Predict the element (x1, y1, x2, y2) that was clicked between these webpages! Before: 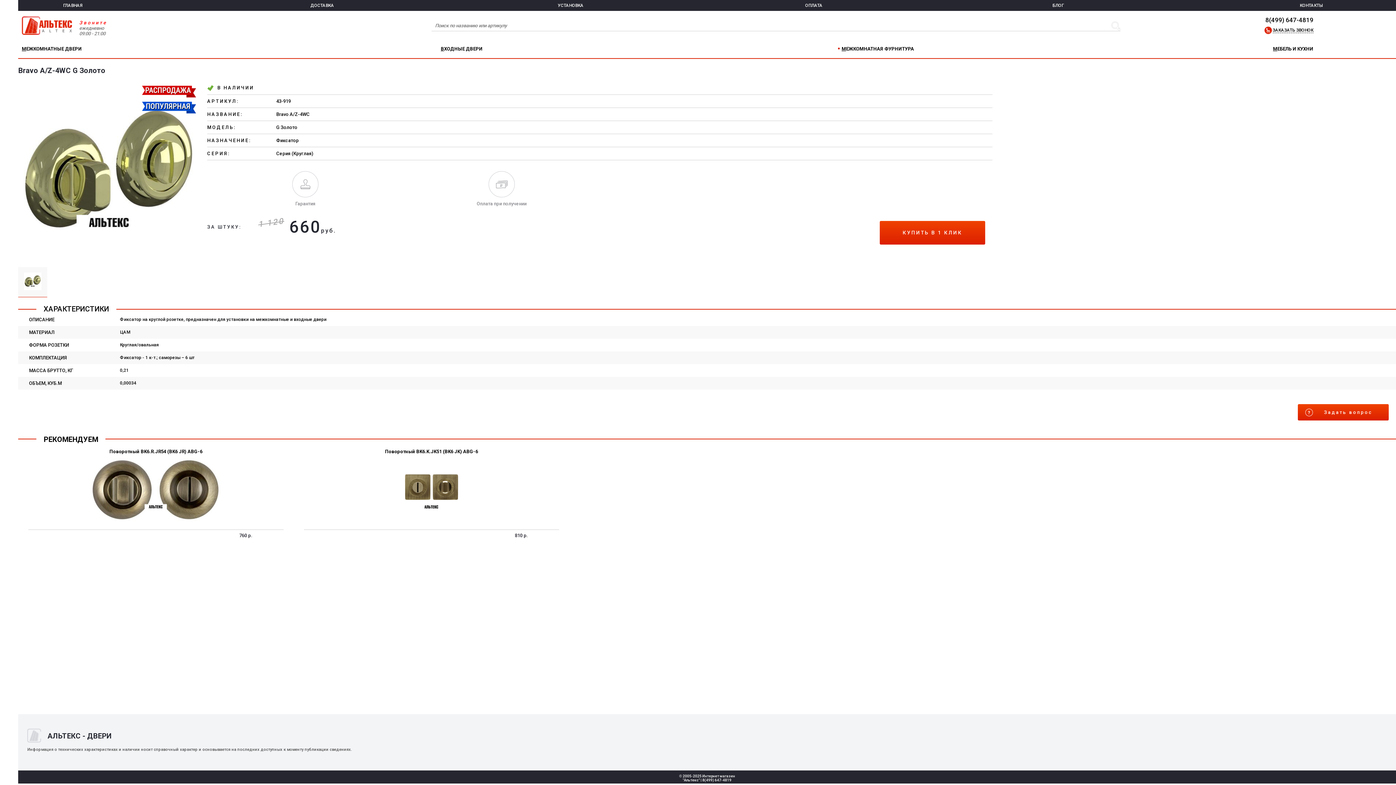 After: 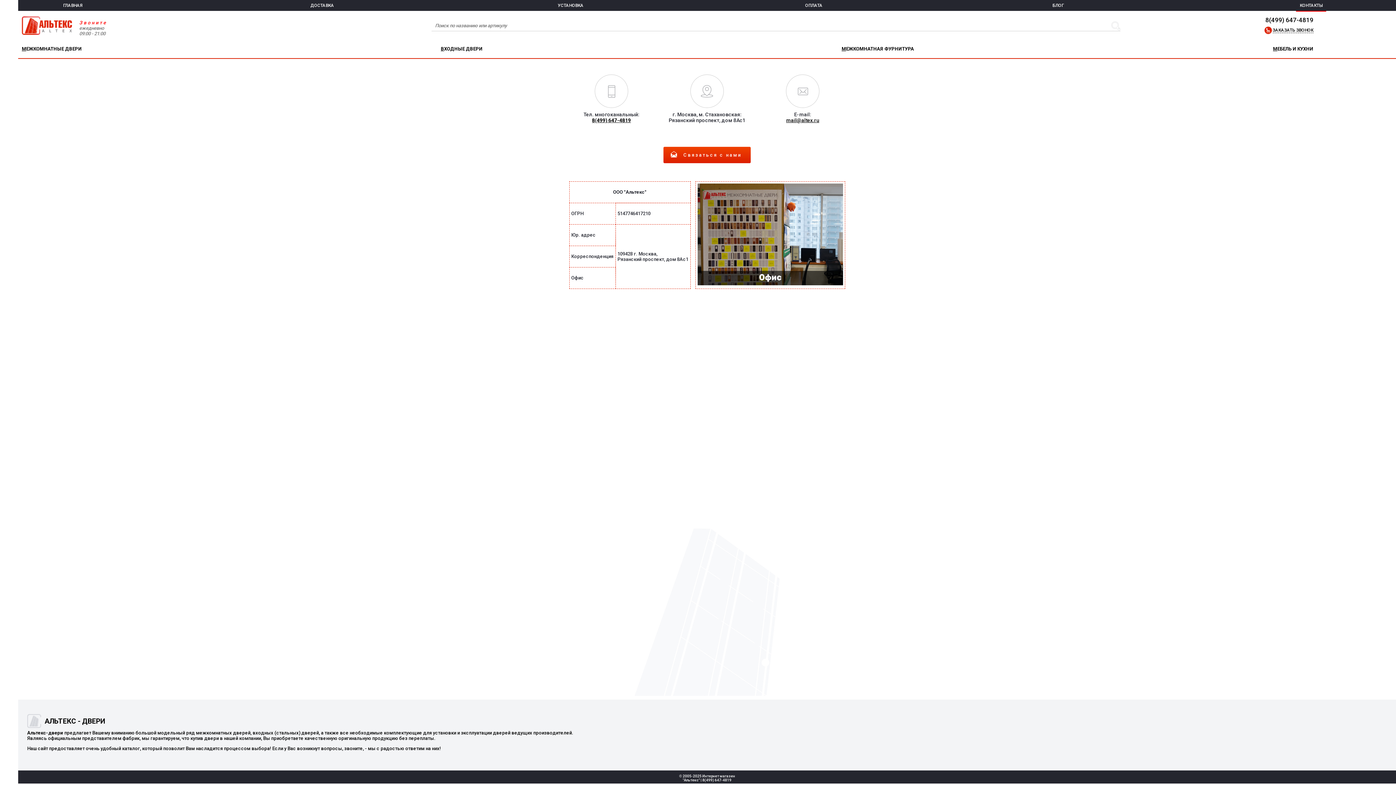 Action: bbox: (1296, 0, 1326, 10) label: КОНТАКТЫ